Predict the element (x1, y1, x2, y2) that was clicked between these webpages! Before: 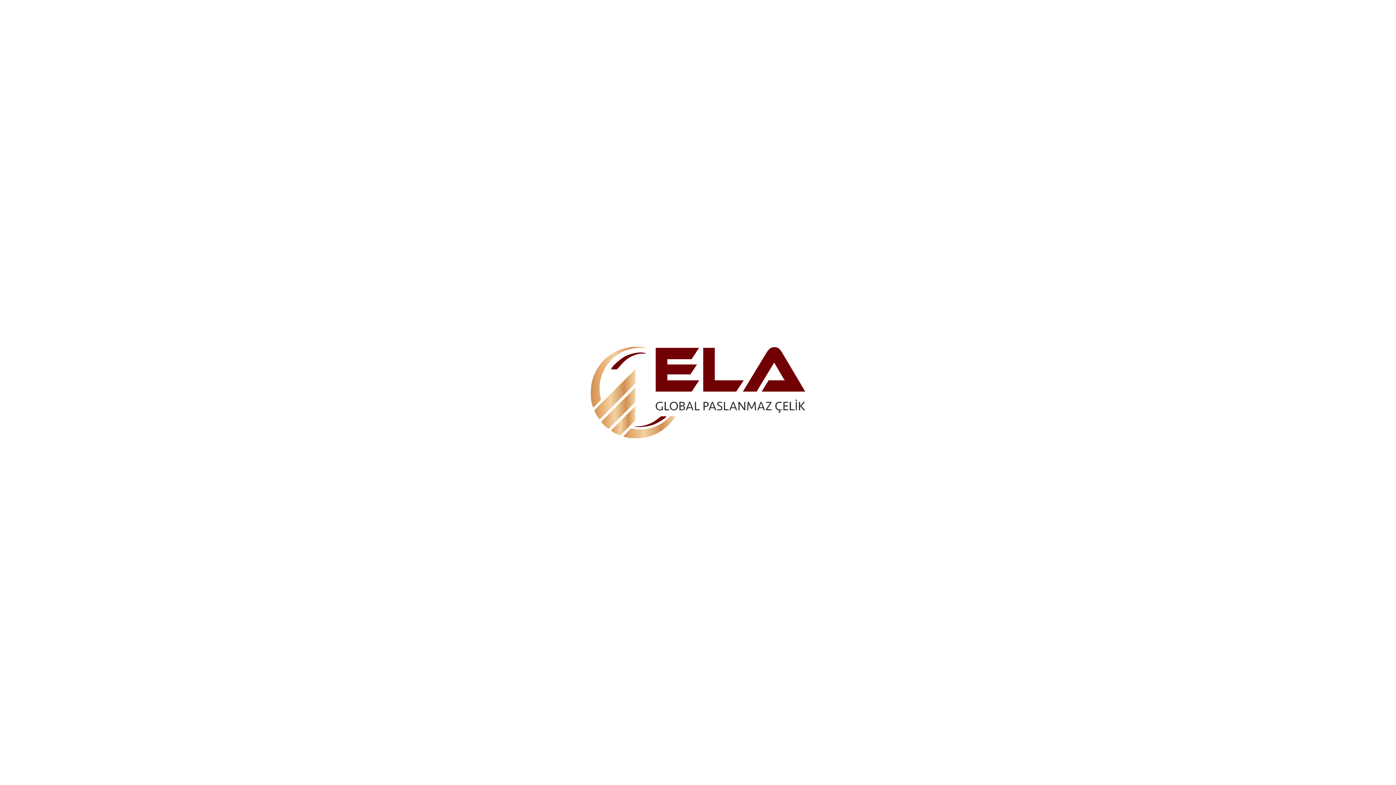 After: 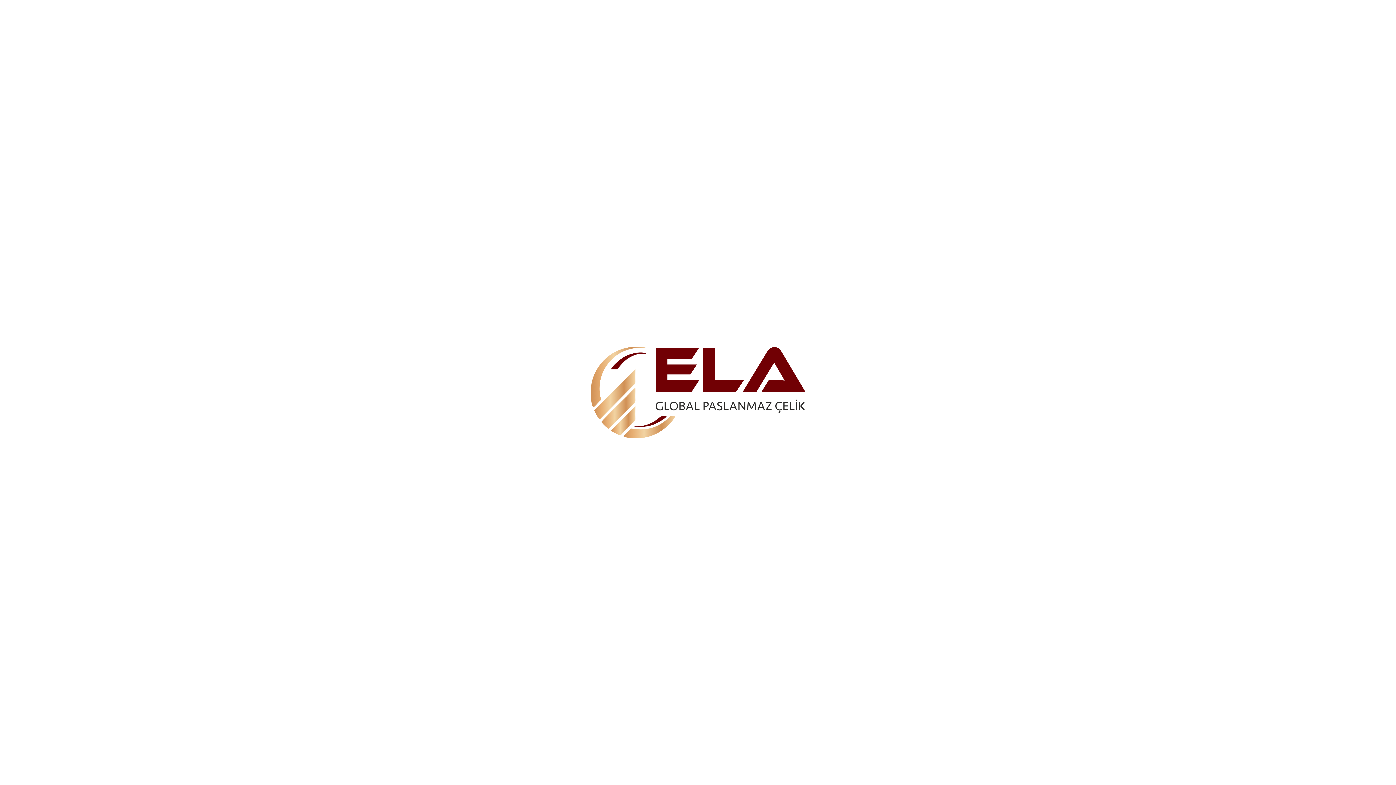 Action: label: ŞADIRVAN OTURAĞI bbox: (823, 372, 918, 385)